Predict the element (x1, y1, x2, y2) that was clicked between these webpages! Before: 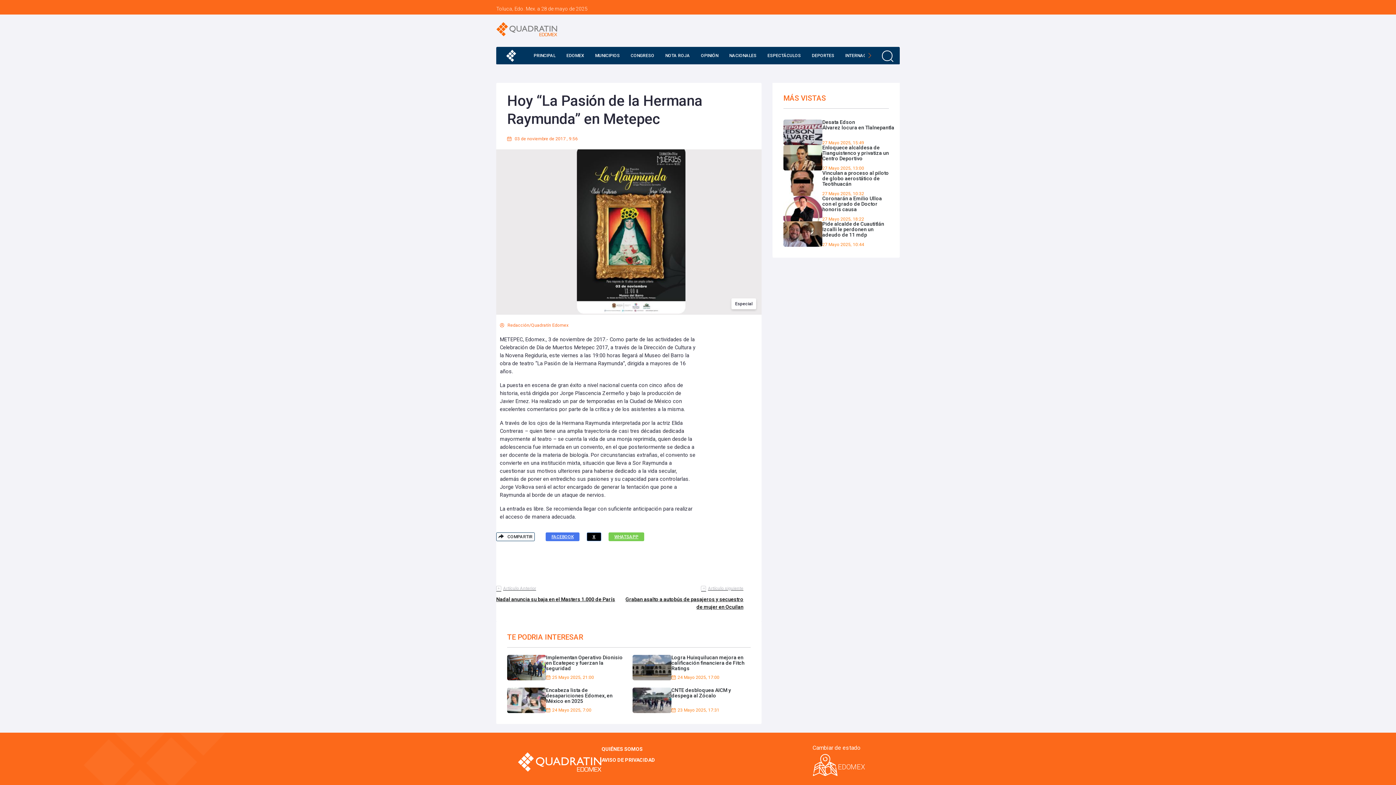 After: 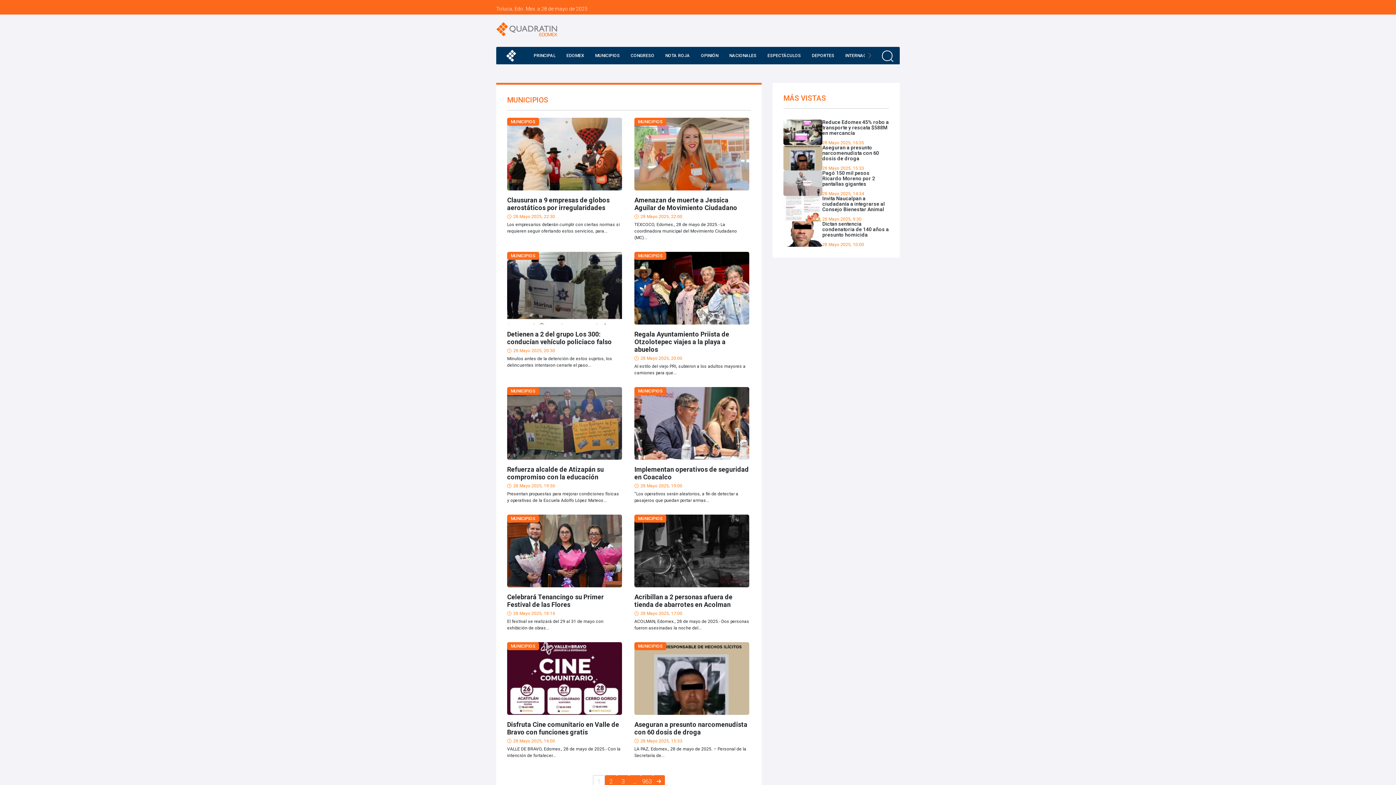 Action: bbox: (591, 46, 623, 64) label: MUNICIPIOS